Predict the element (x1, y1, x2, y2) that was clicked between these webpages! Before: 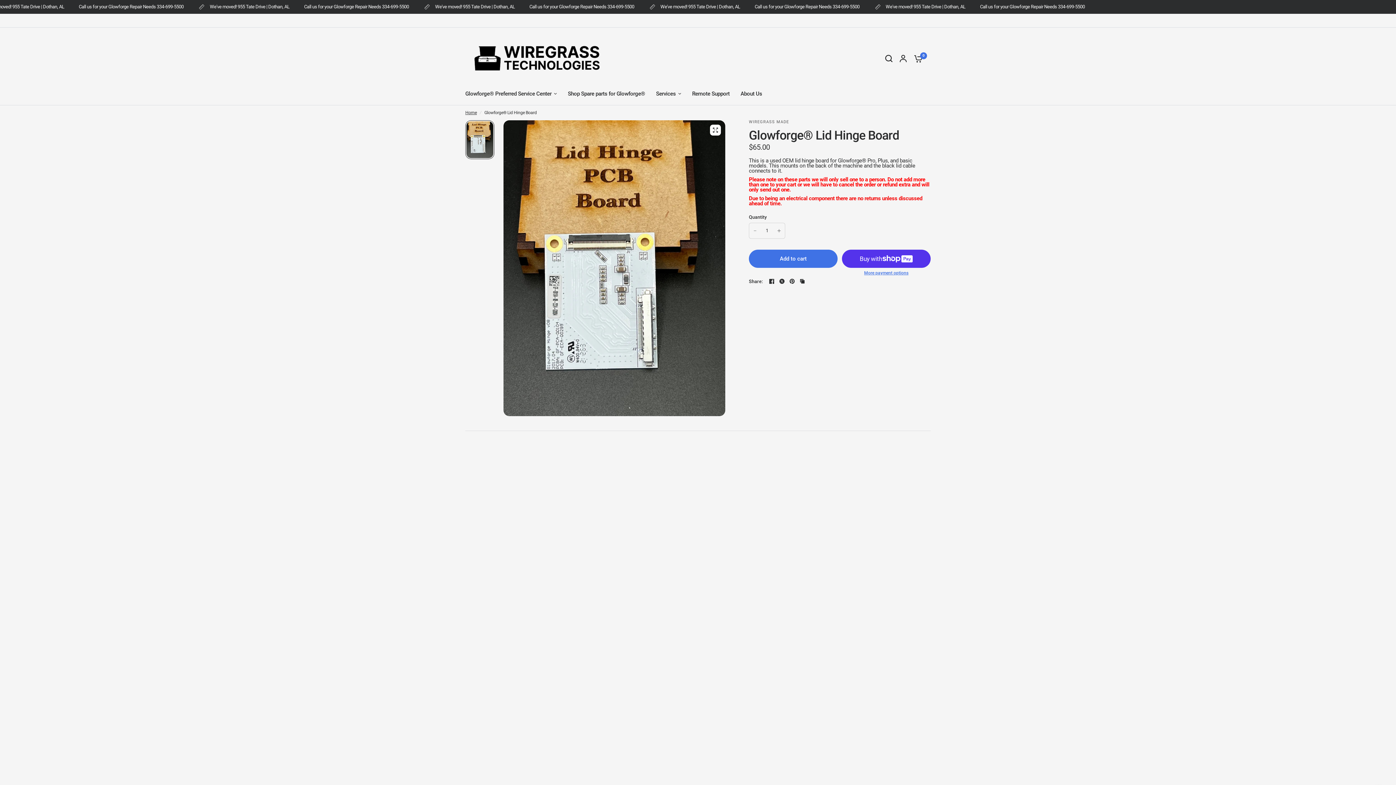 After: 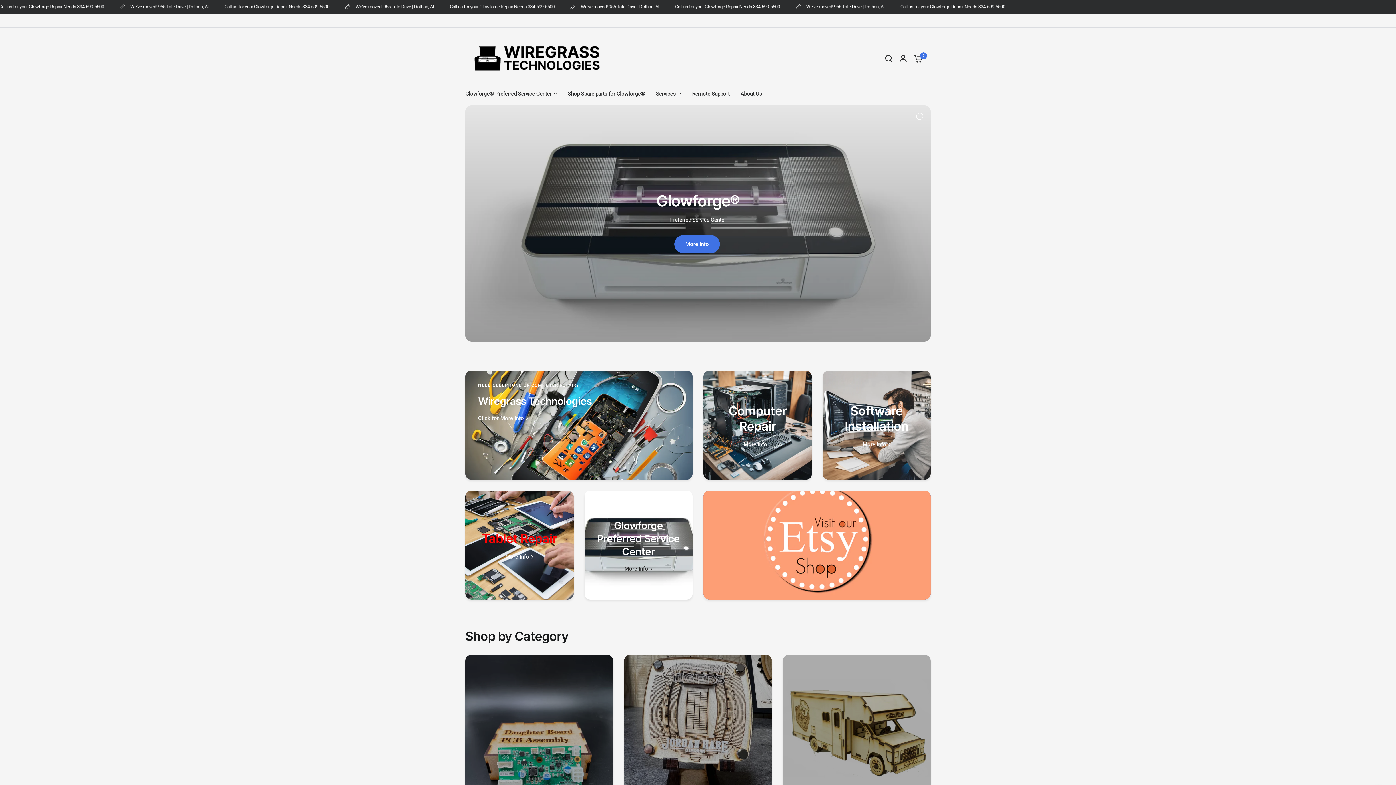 Action: label: Home bbox: (465, 110, 476, 114)